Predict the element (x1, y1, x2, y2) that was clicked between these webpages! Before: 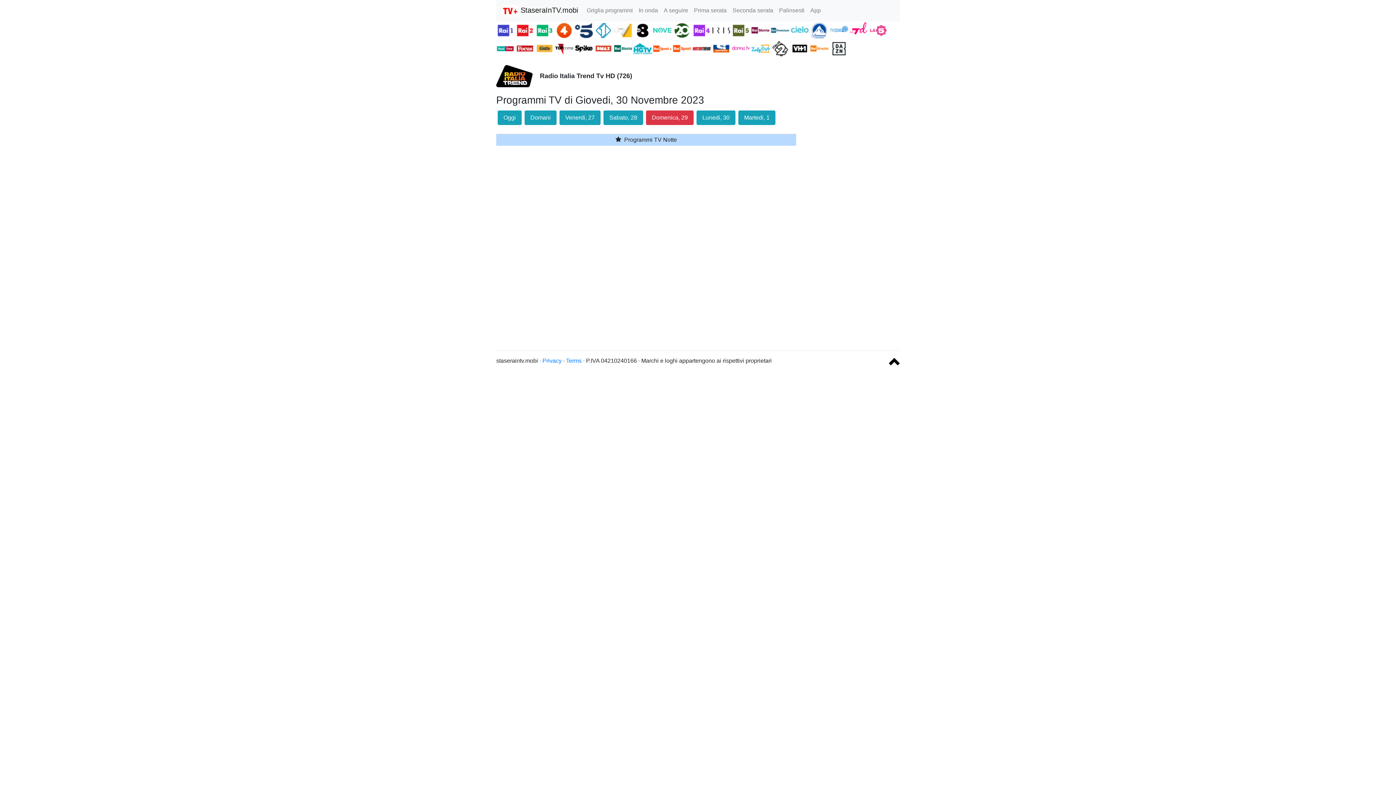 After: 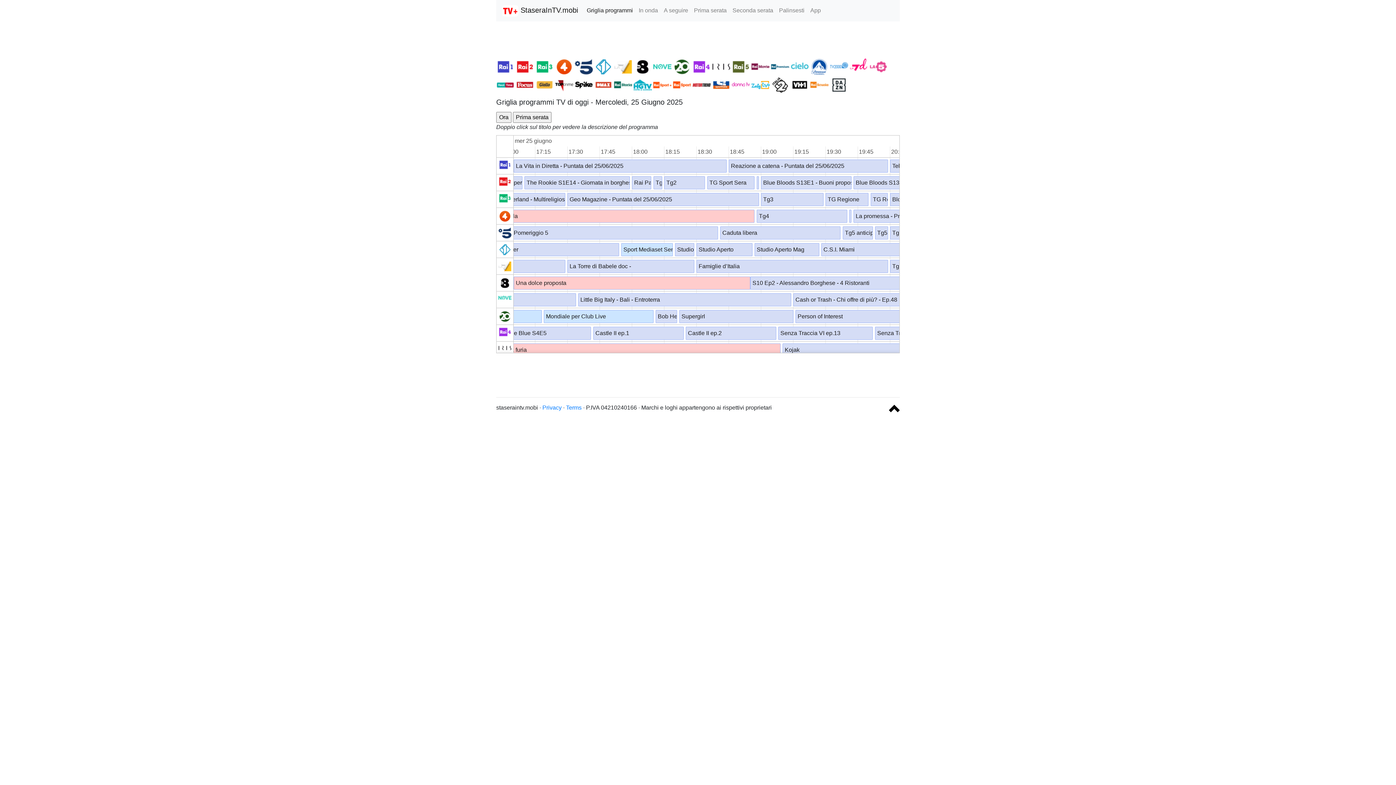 Action: bbox: (584, 3, 636, 17) label: Griglia programmi